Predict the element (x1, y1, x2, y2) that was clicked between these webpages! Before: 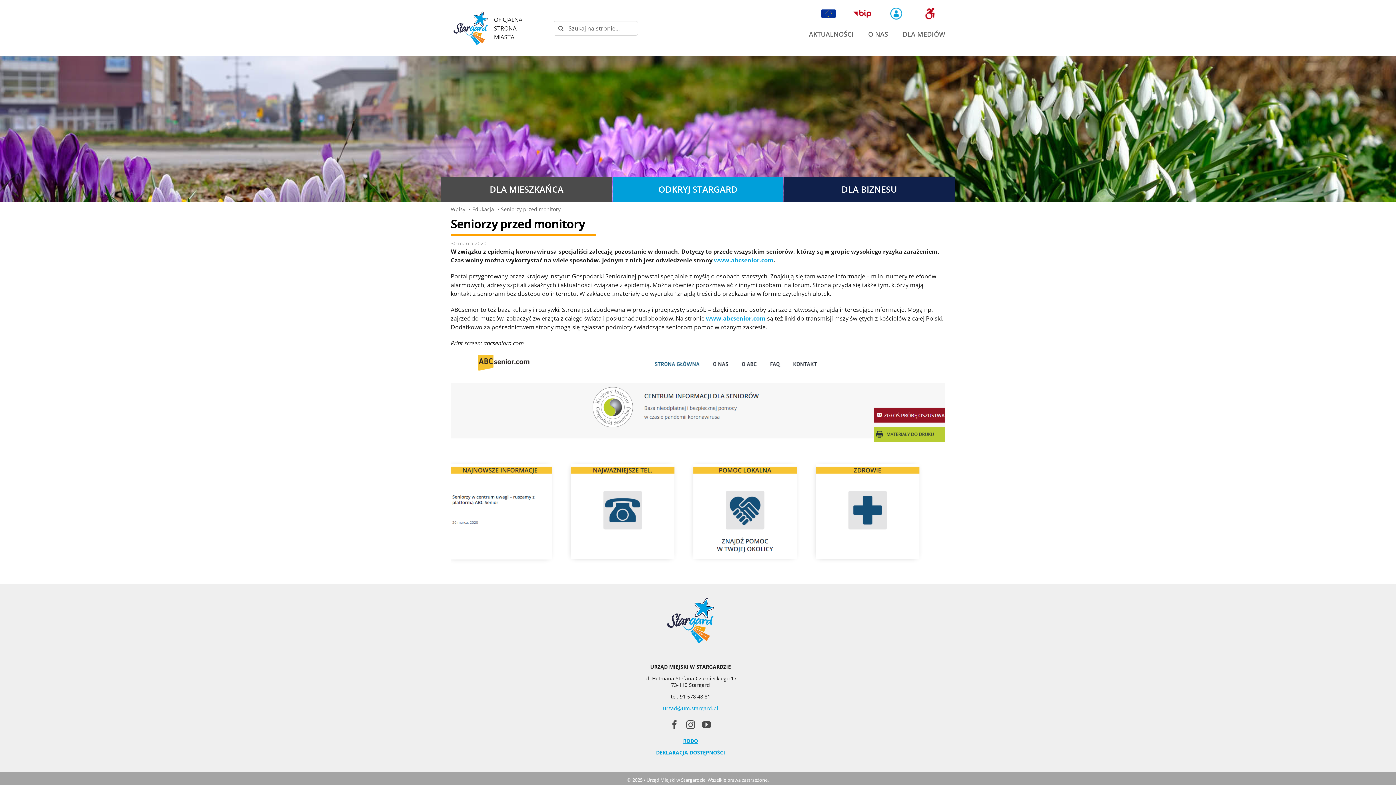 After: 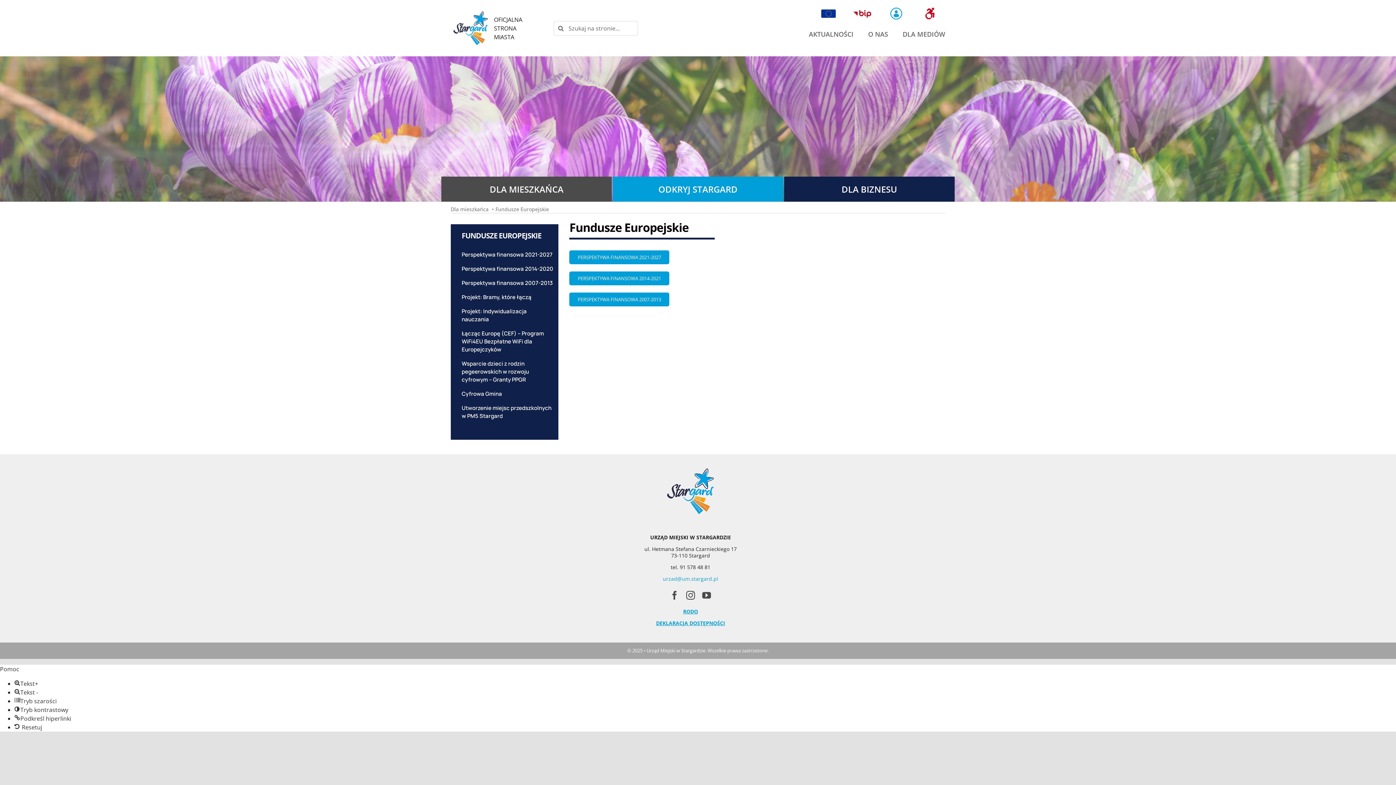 Action: label: Projekty unijne bbox: (821, 8, 835, 16)